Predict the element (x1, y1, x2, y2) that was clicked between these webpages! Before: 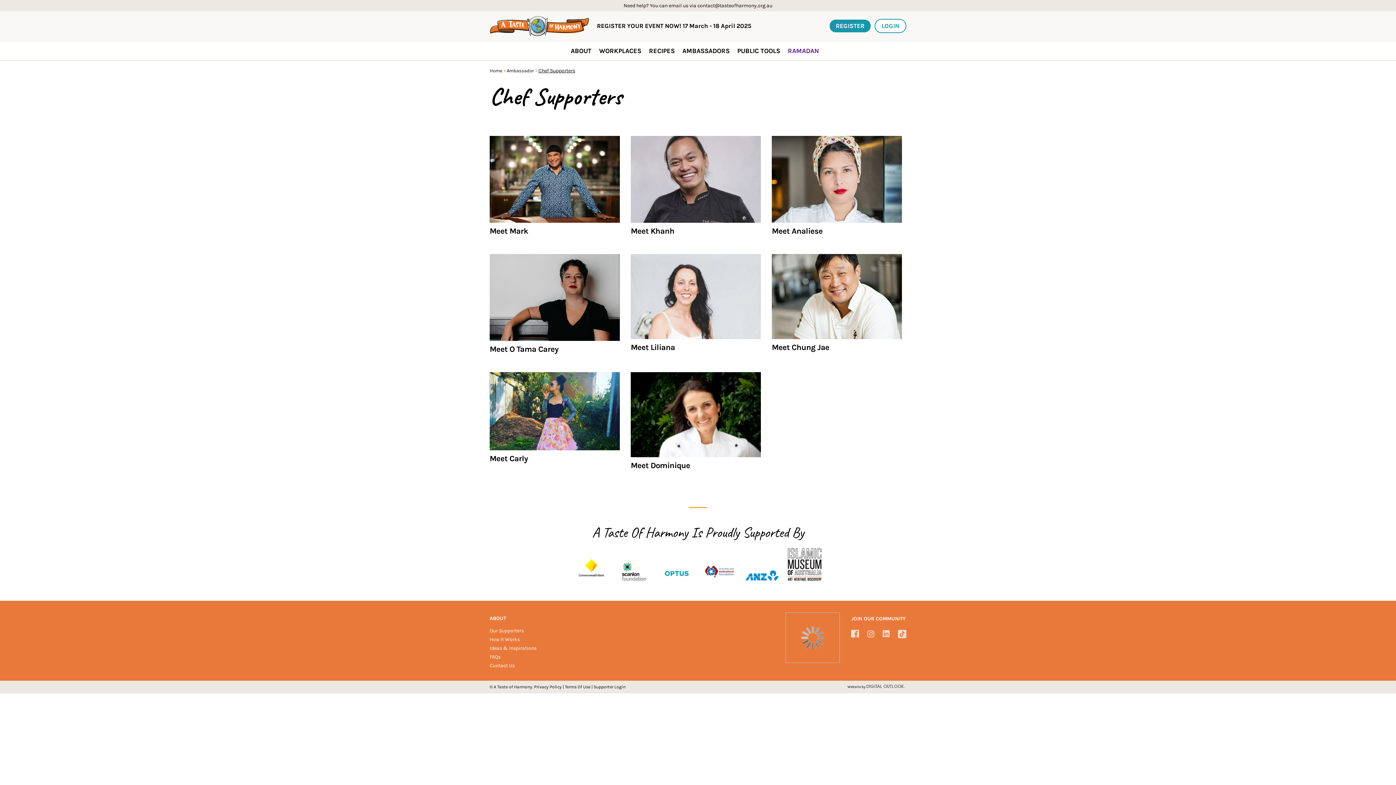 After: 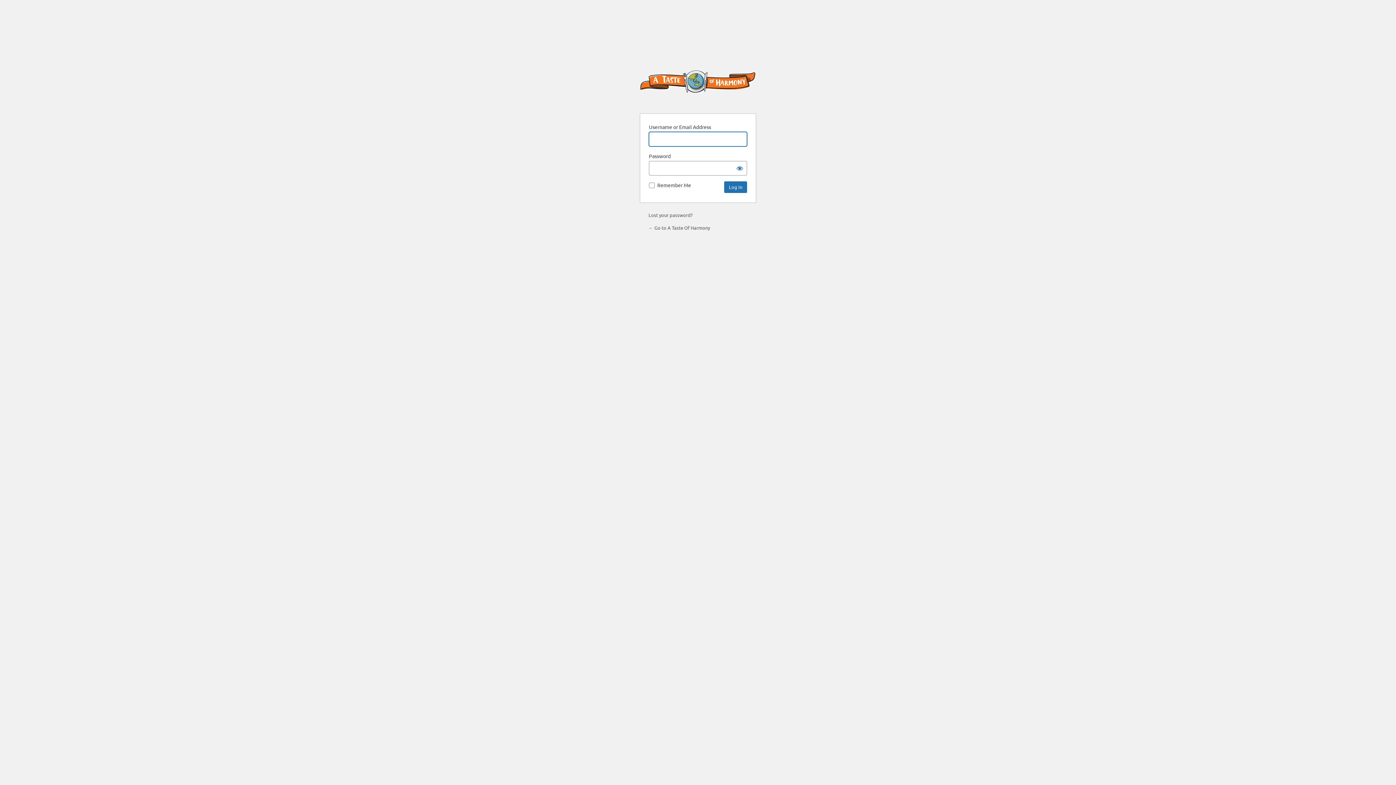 Action: bbox: (593, 684, 625, 689) label: Supporter Login